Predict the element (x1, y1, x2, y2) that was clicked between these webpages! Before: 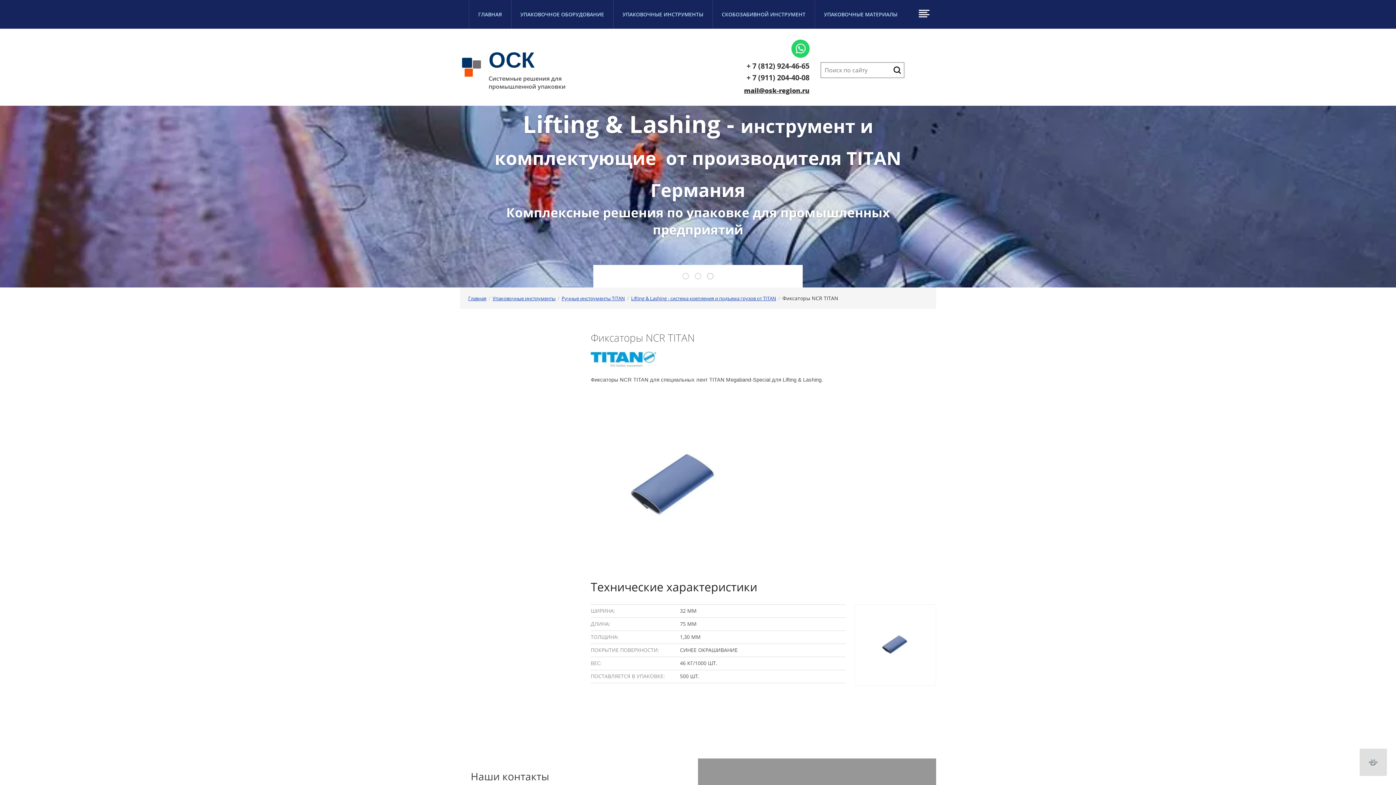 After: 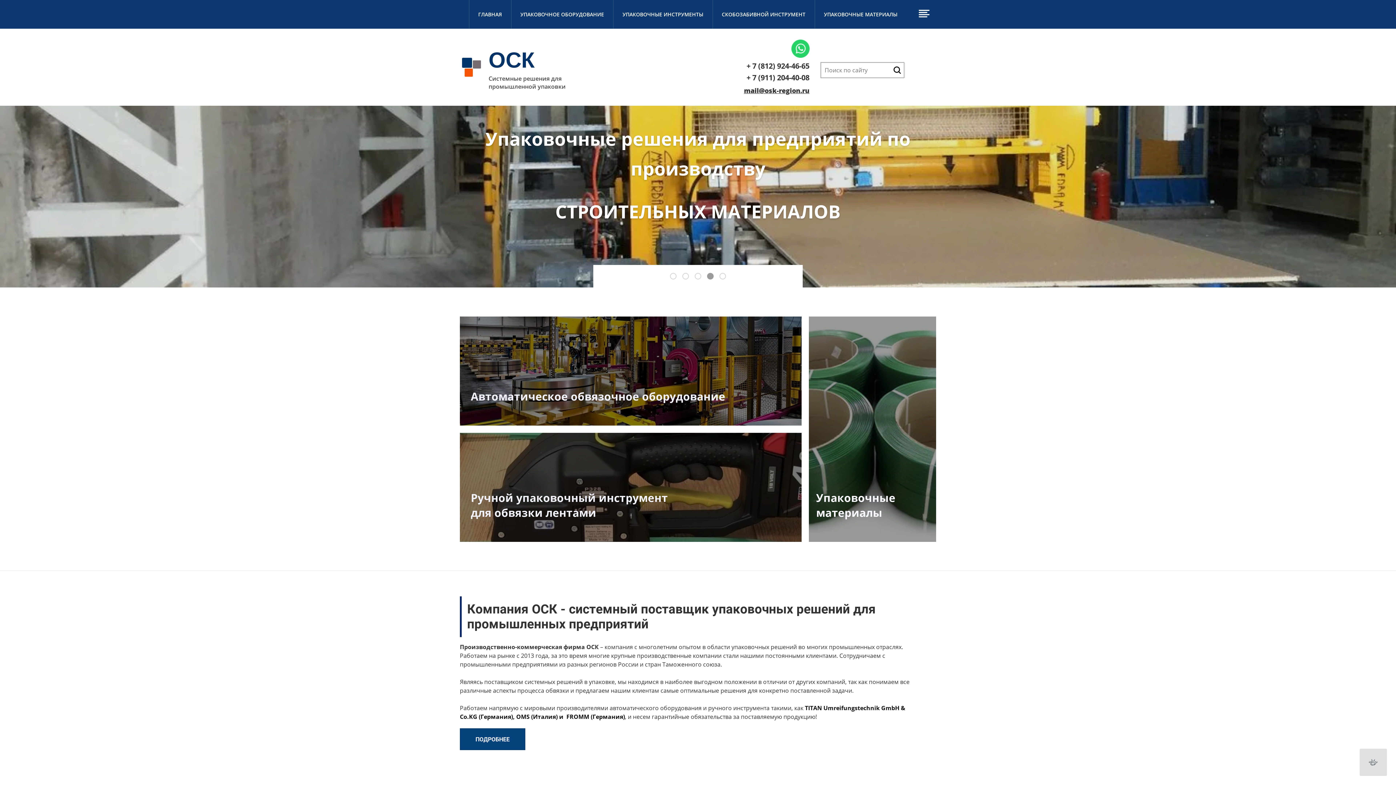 Action: bbox: (460, 47, 602, 86) label: OСК
Системные решения для промышленной упаковки